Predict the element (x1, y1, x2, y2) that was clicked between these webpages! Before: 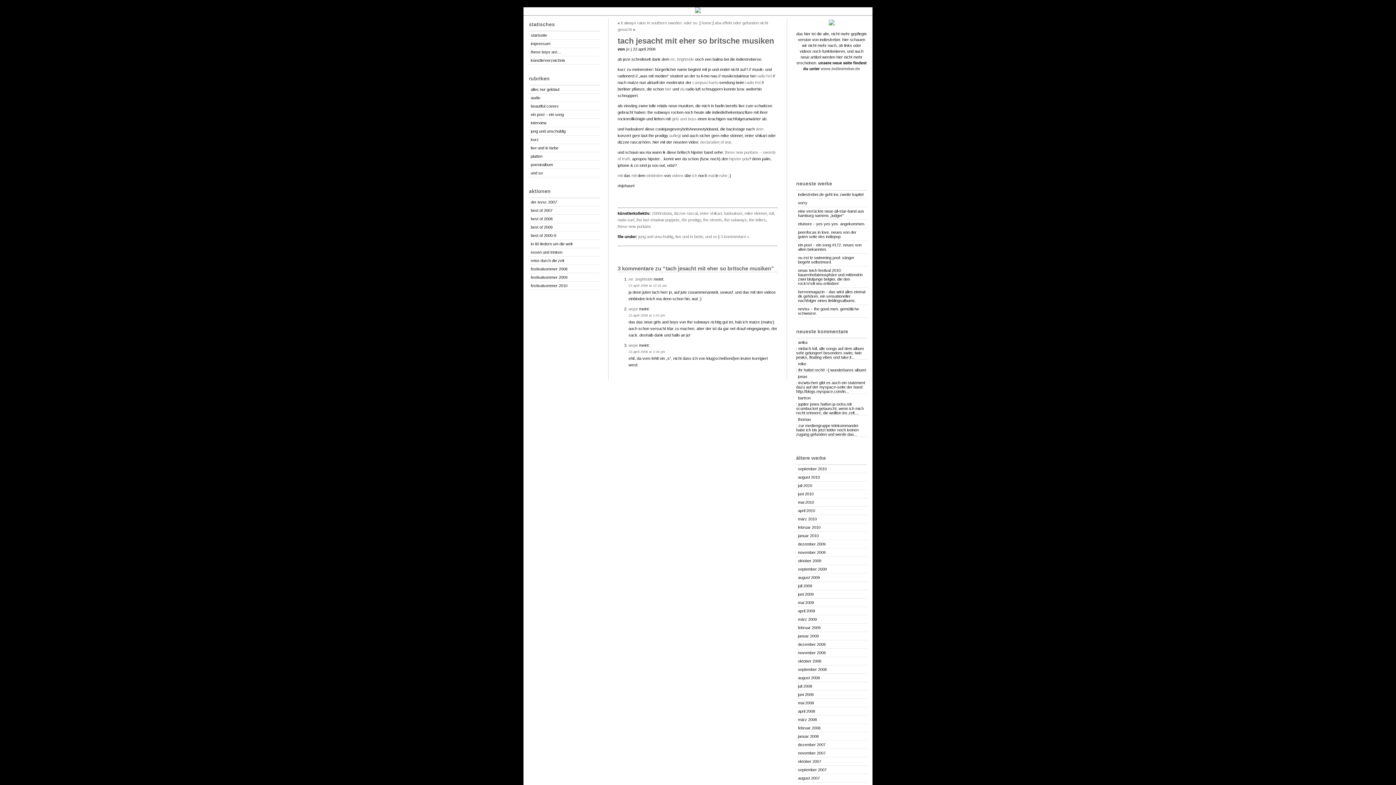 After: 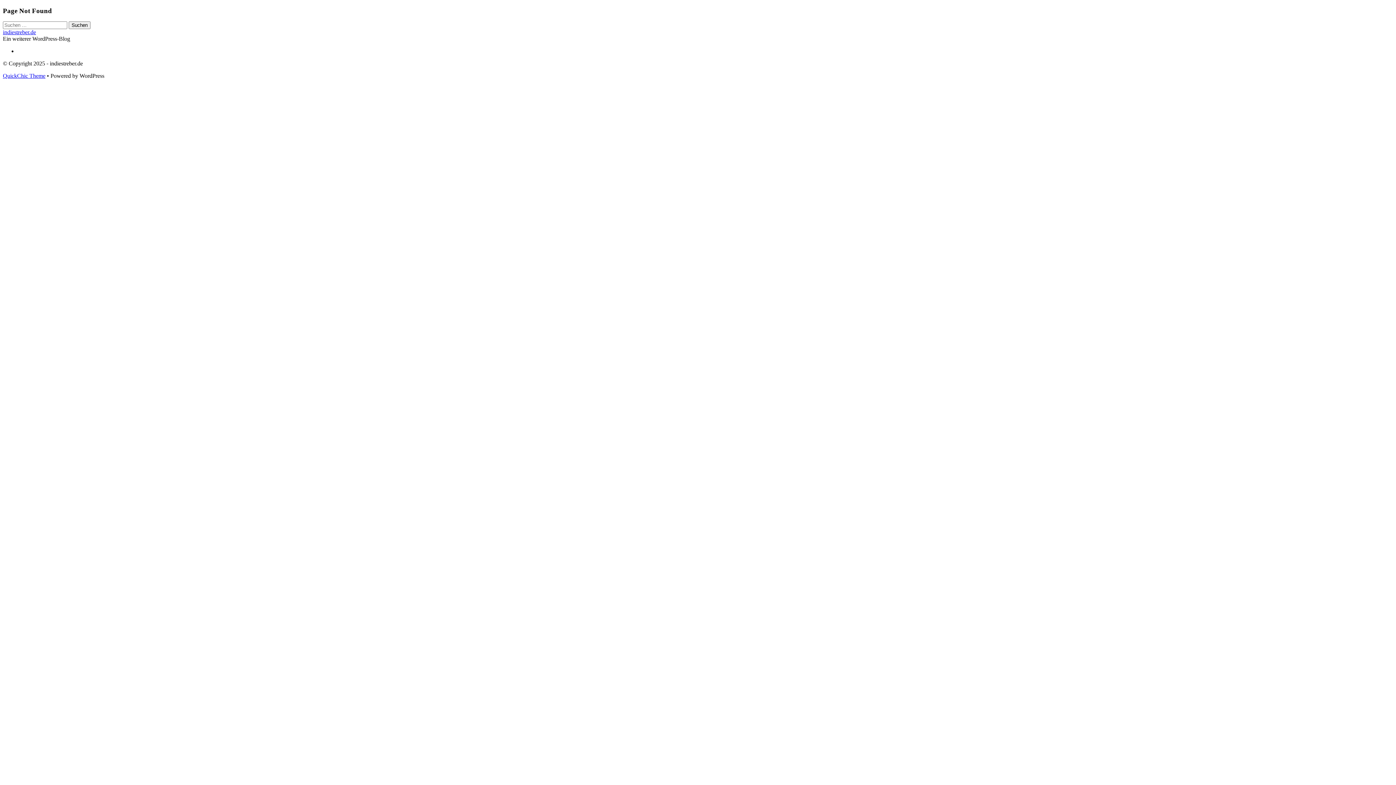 Action: label: festivalsommer 2009 bbox: (529, 273, 600, 281)